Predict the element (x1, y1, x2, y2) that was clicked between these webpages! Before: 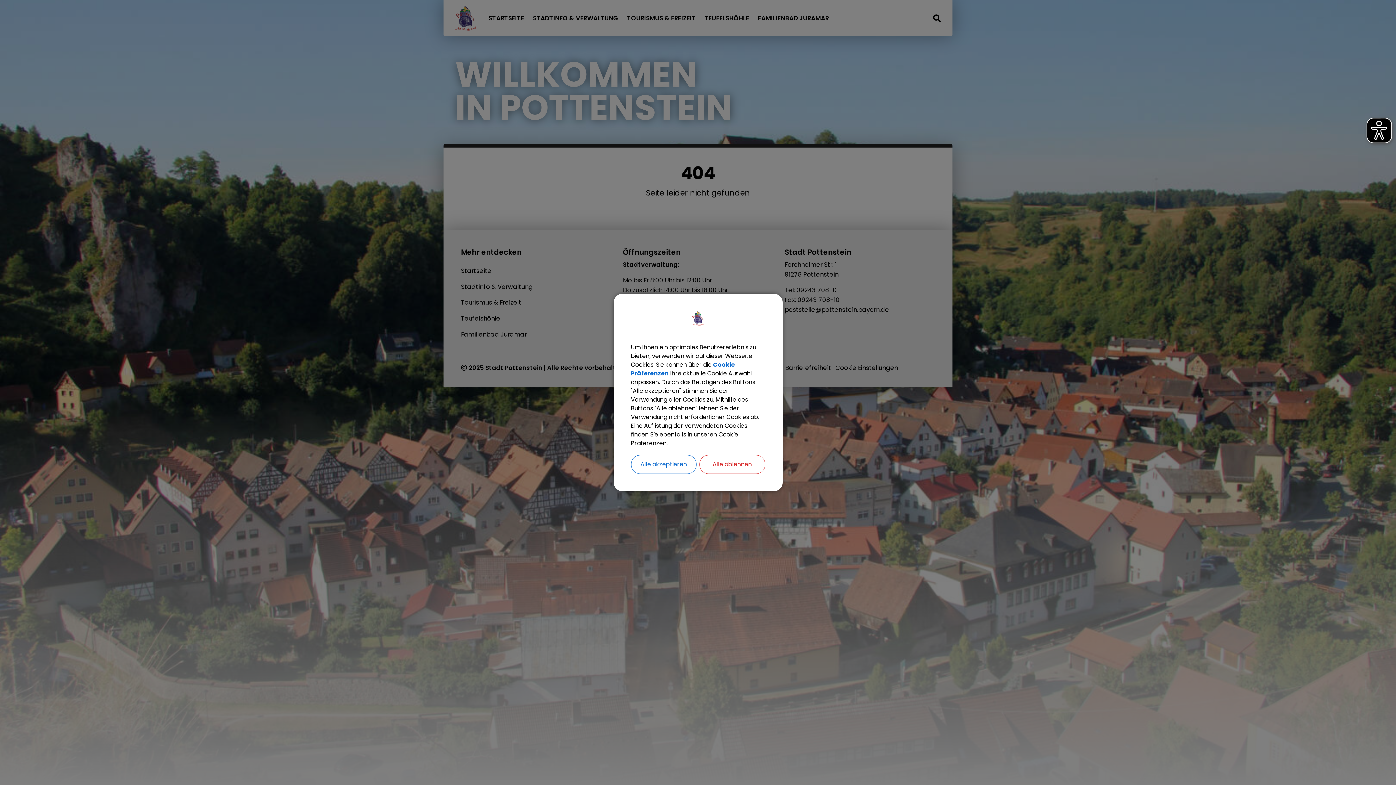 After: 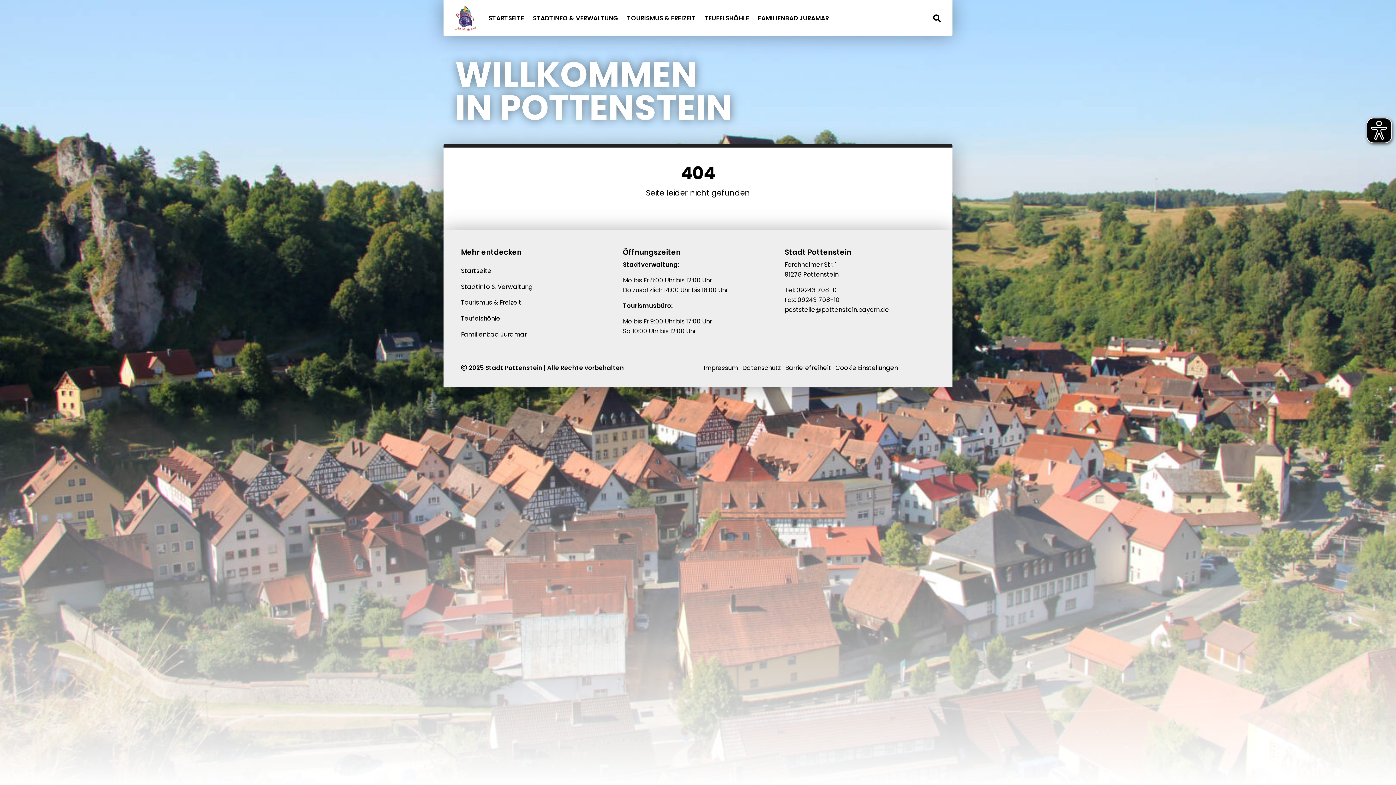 Action: label: Alle akzeptieren bbox: (631, 455, 696, 474)